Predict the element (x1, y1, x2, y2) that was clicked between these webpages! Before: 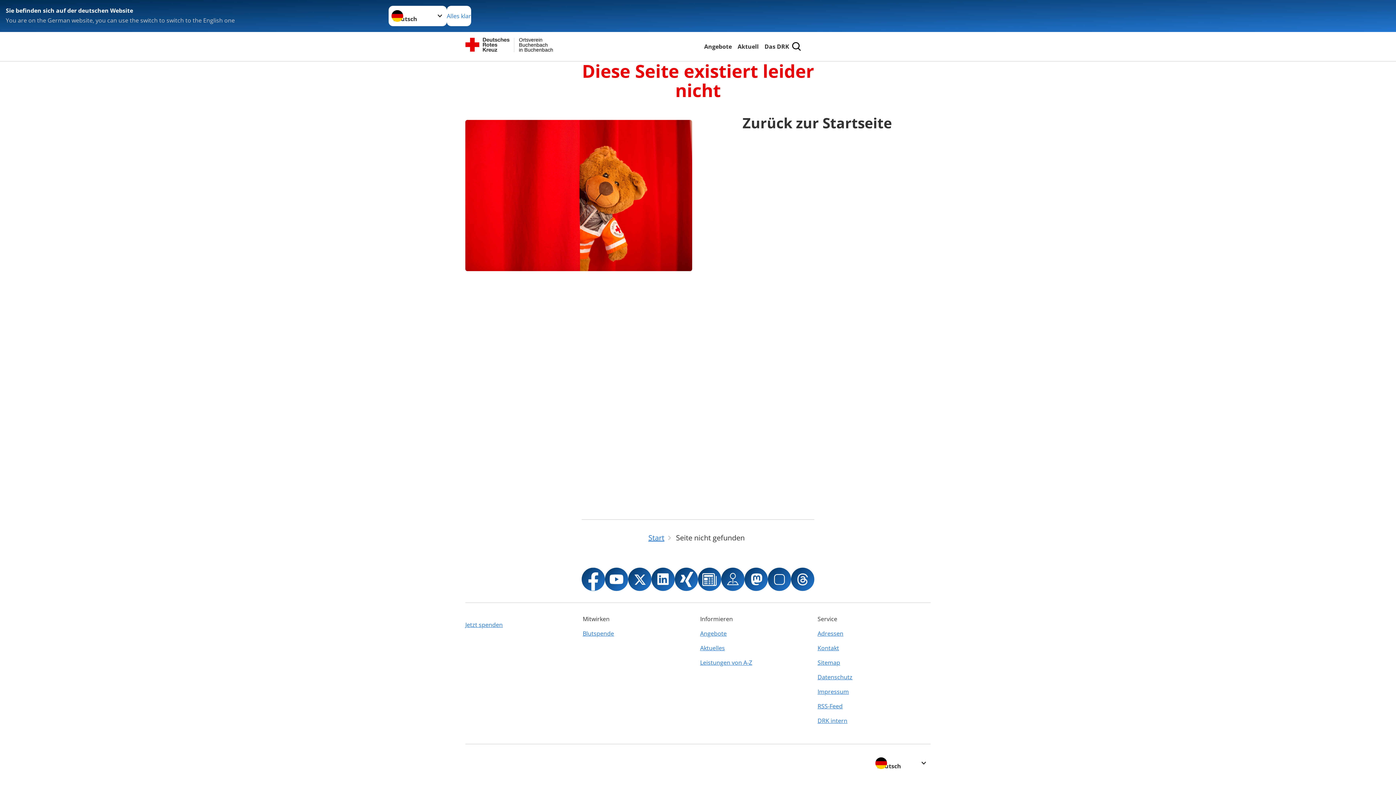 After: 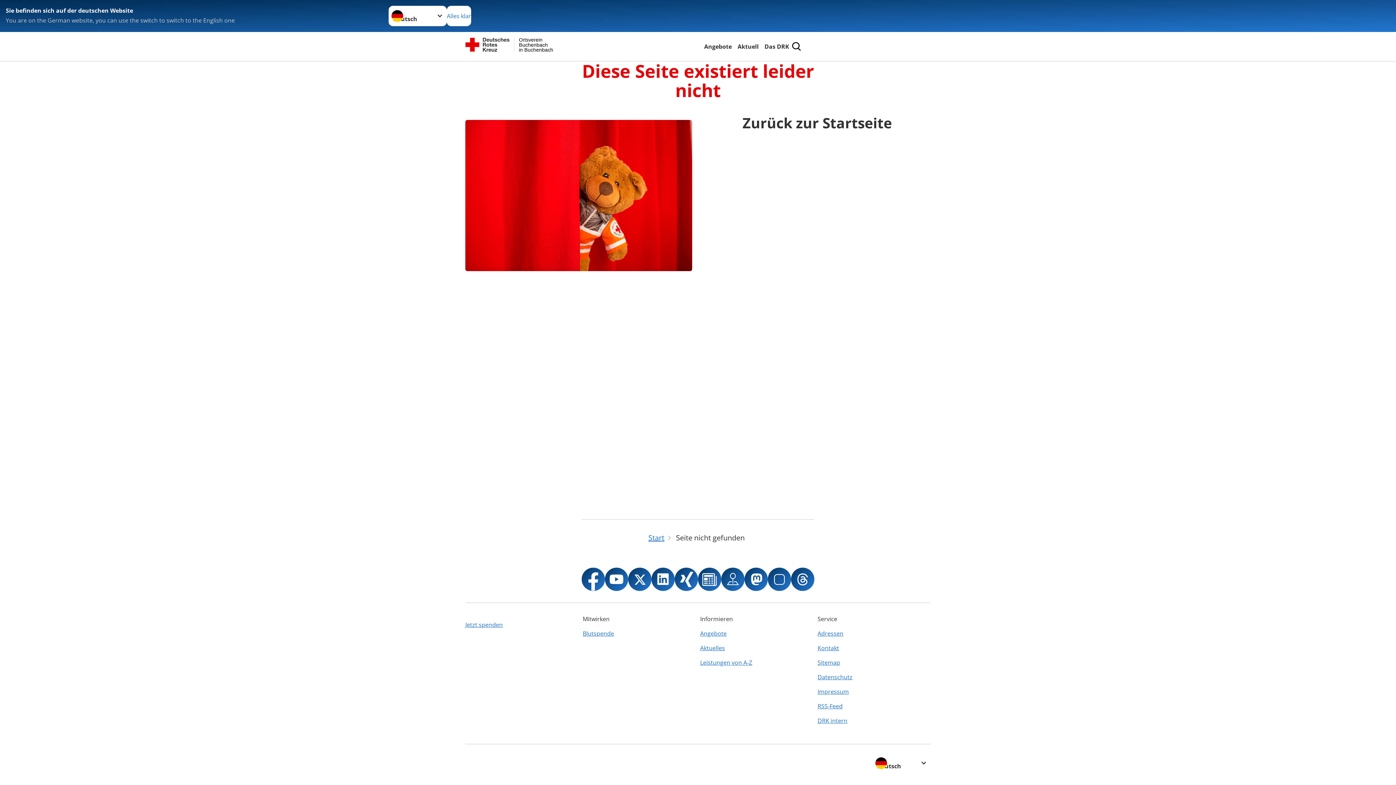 Action: bbox: (628, 568, 651, 591)